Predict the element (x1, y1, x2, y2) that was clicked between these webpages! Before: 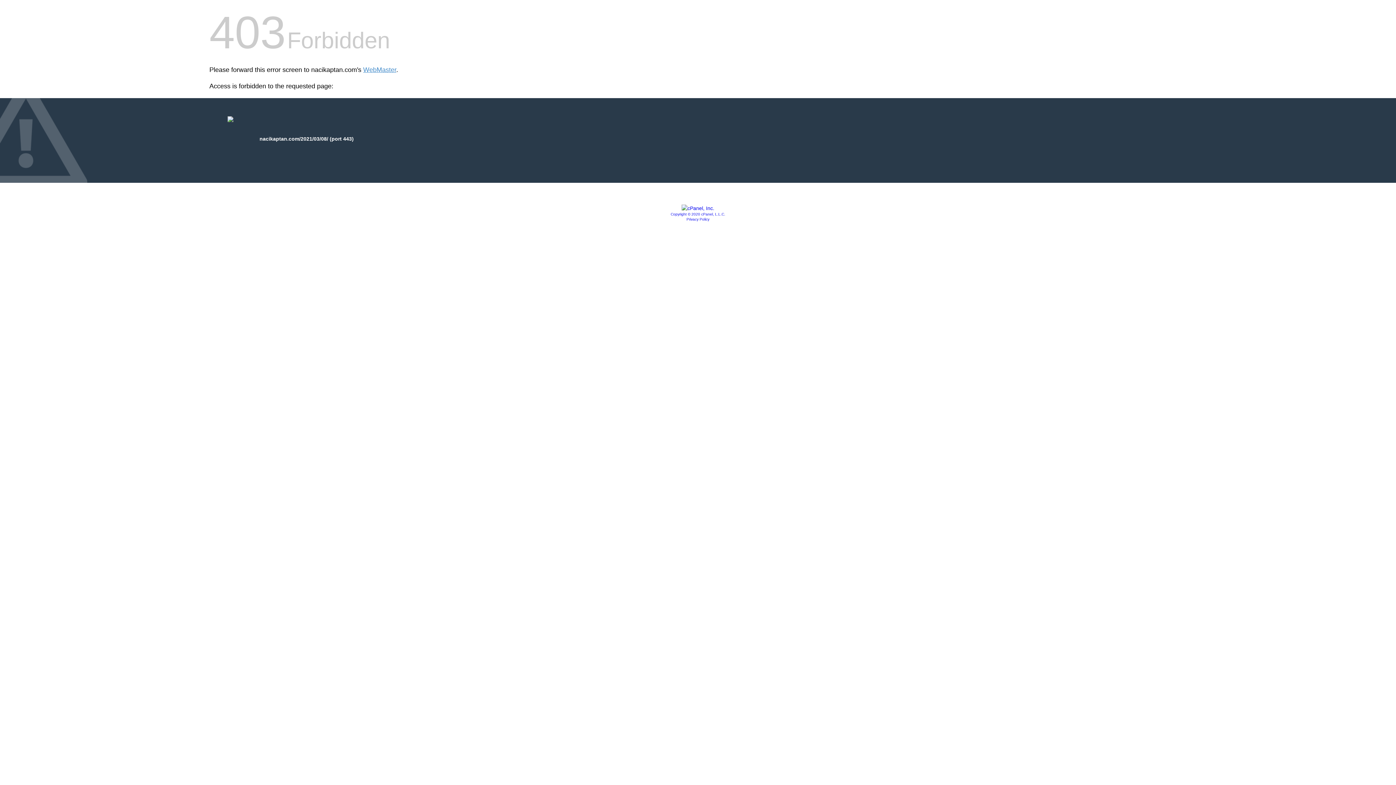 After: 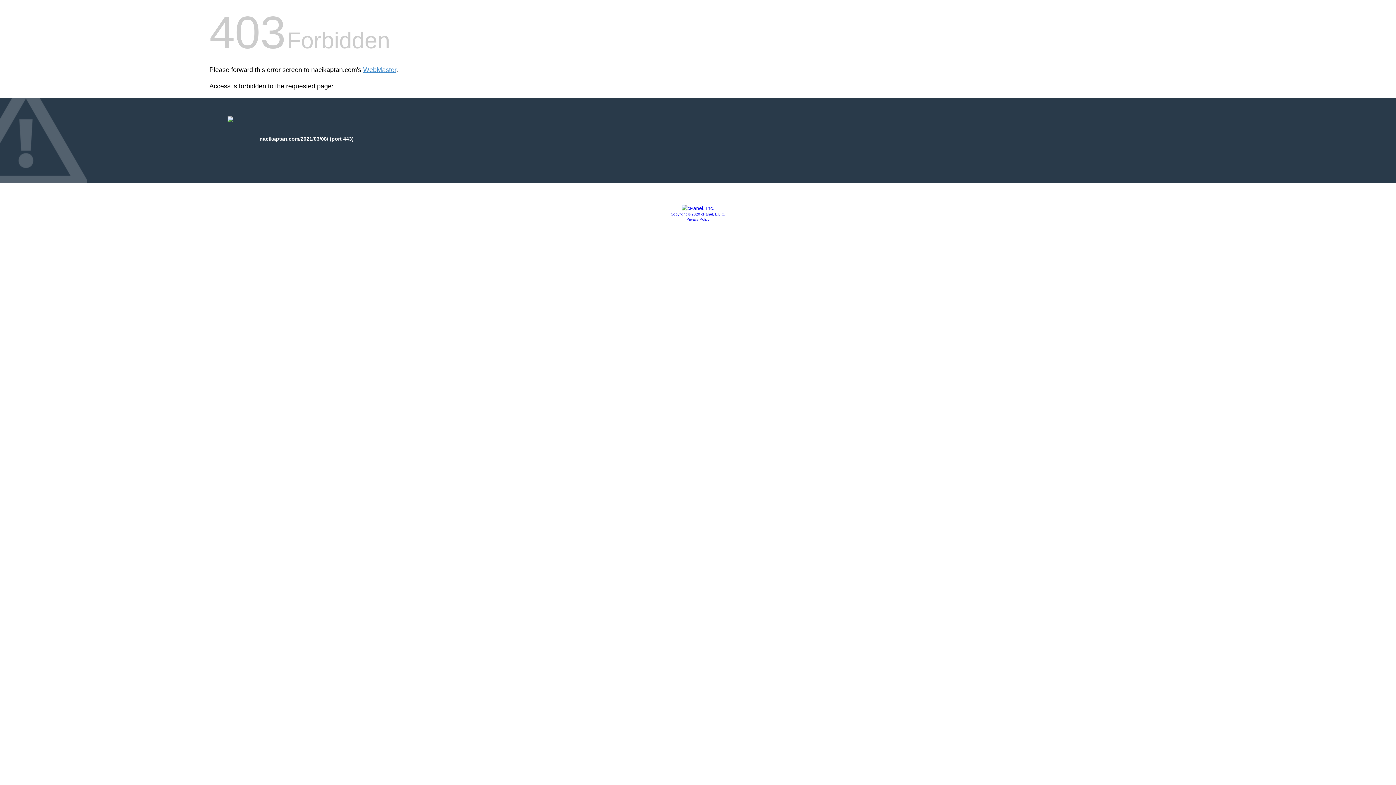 Action: label: Privacy Policy bbox: (686, 217, 709, 221)